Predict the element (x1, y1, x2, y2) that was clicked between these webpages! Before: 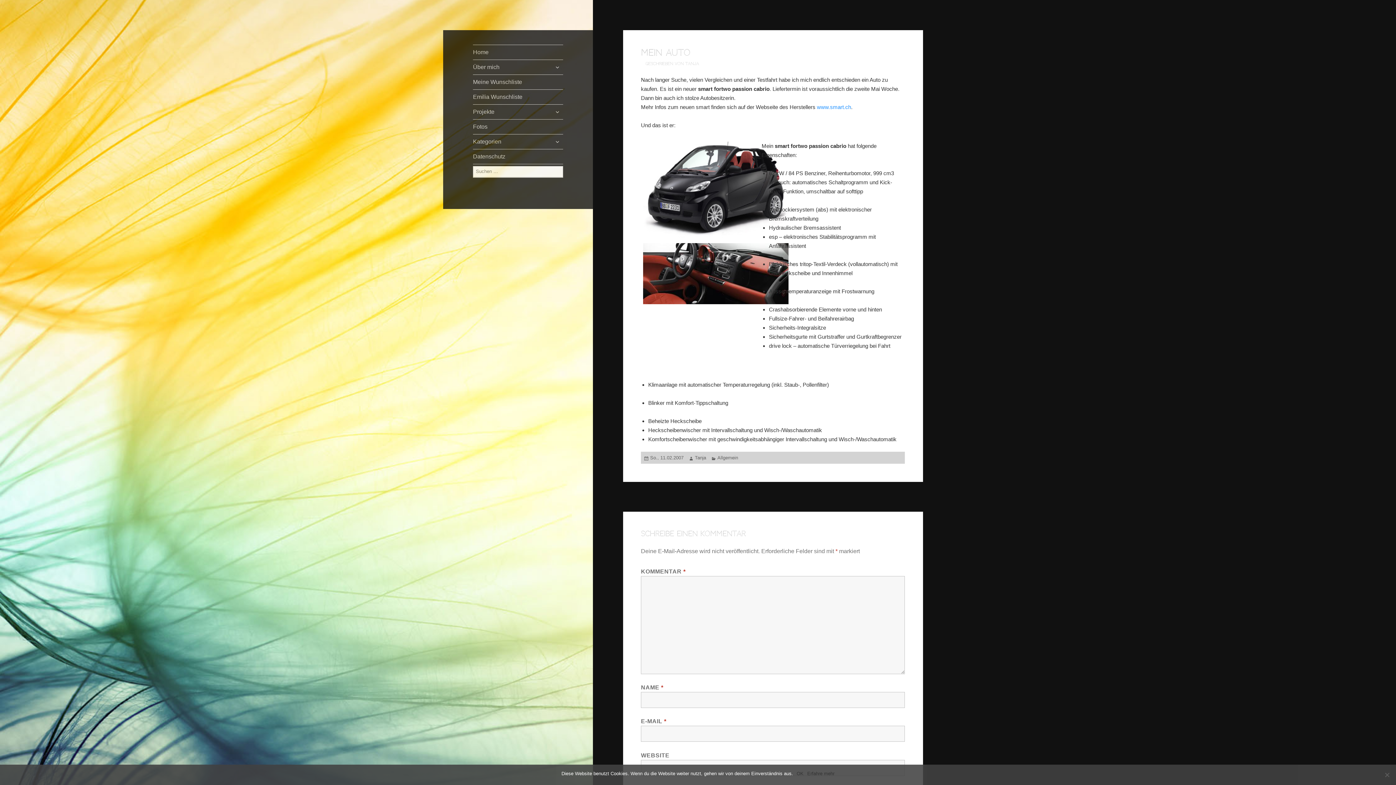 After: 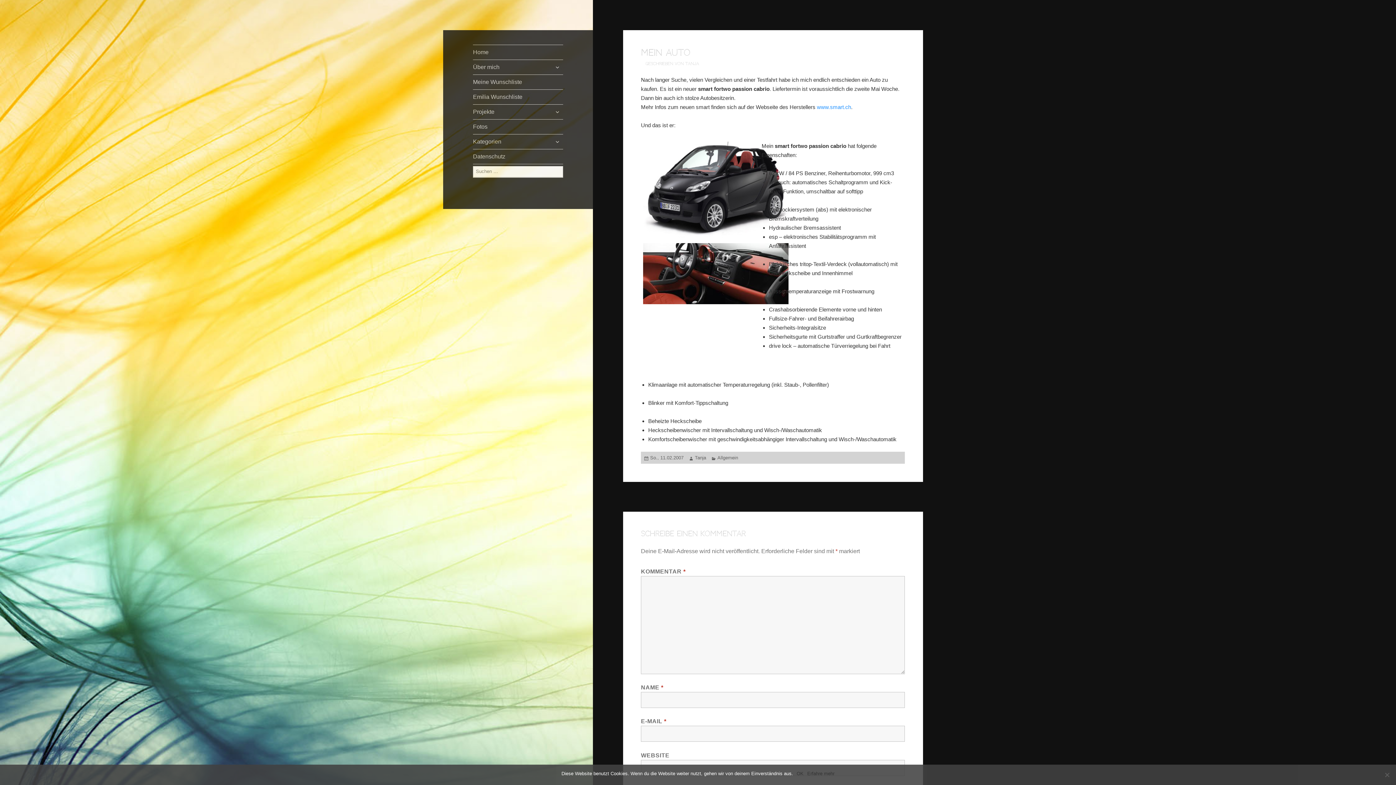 Action: bbox: (473, 134, 563, 148) label: Kategorien